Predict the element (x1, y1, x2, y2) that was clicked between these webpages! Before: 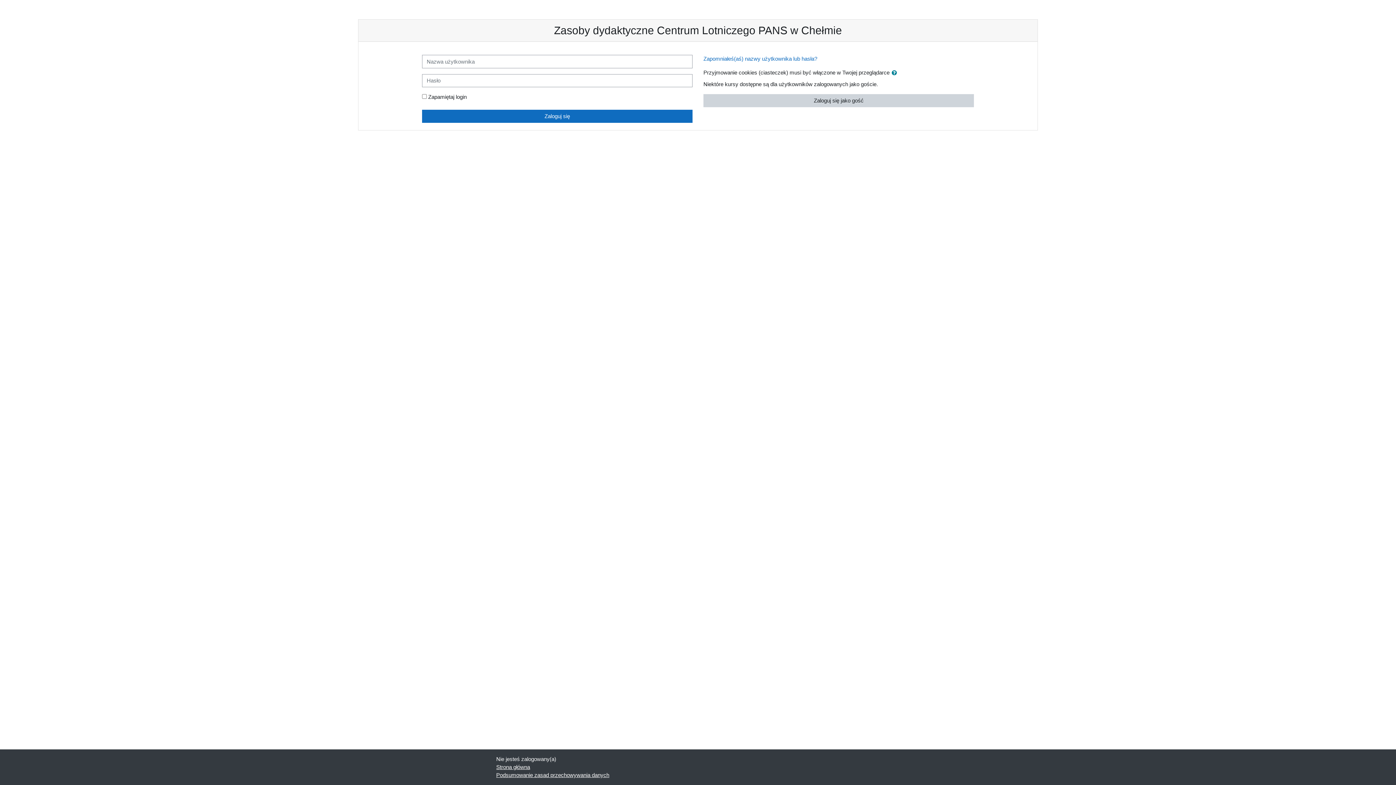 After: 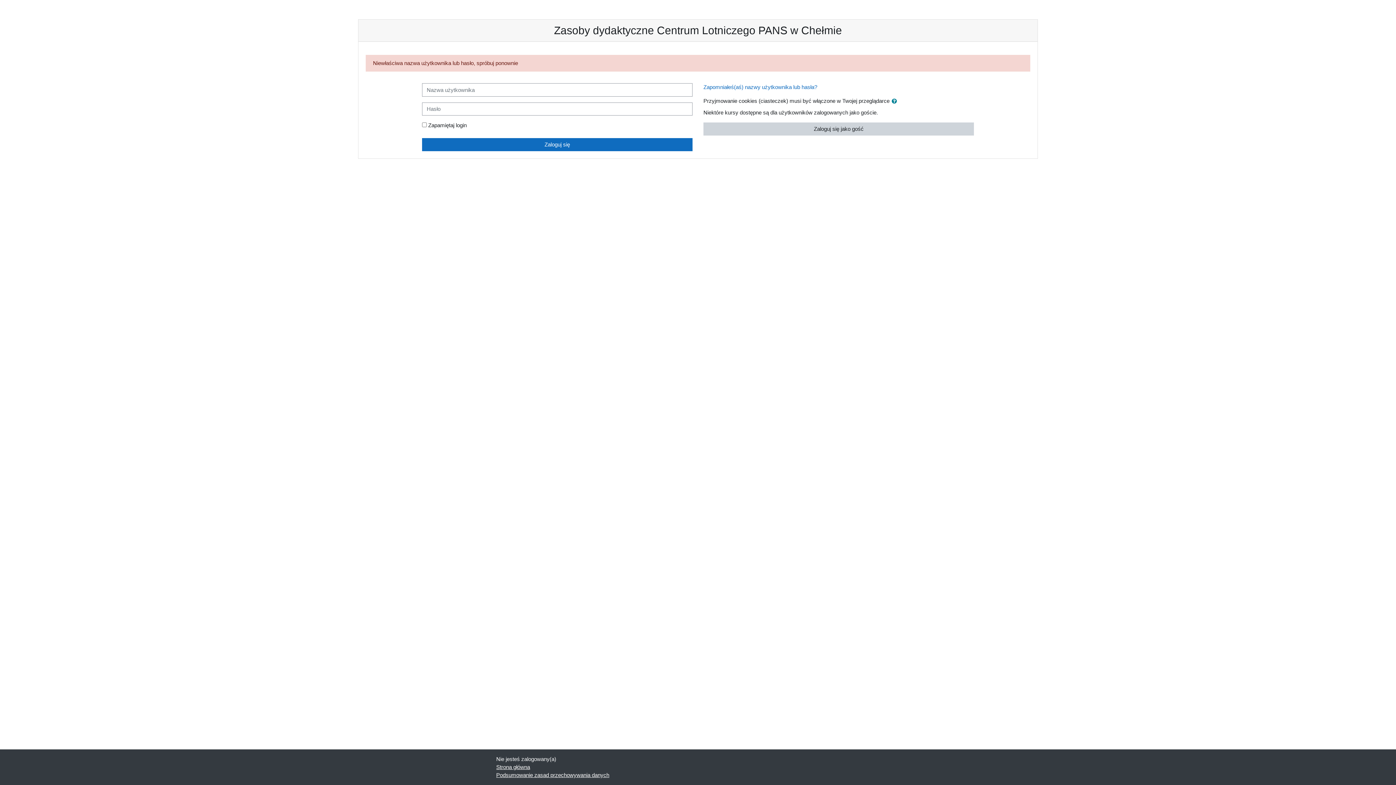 Action: bbox: (422, 109, 692, 122) label: Zaloguj się